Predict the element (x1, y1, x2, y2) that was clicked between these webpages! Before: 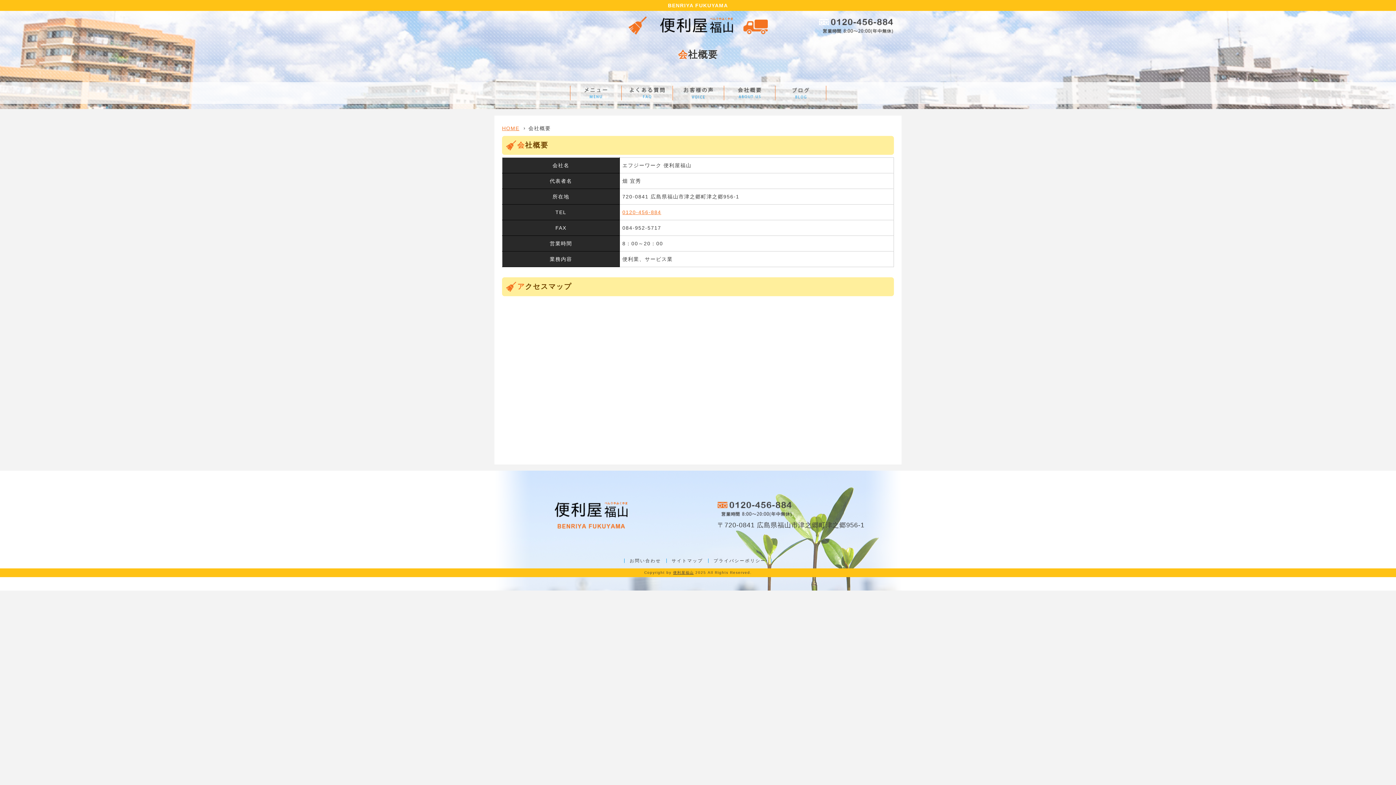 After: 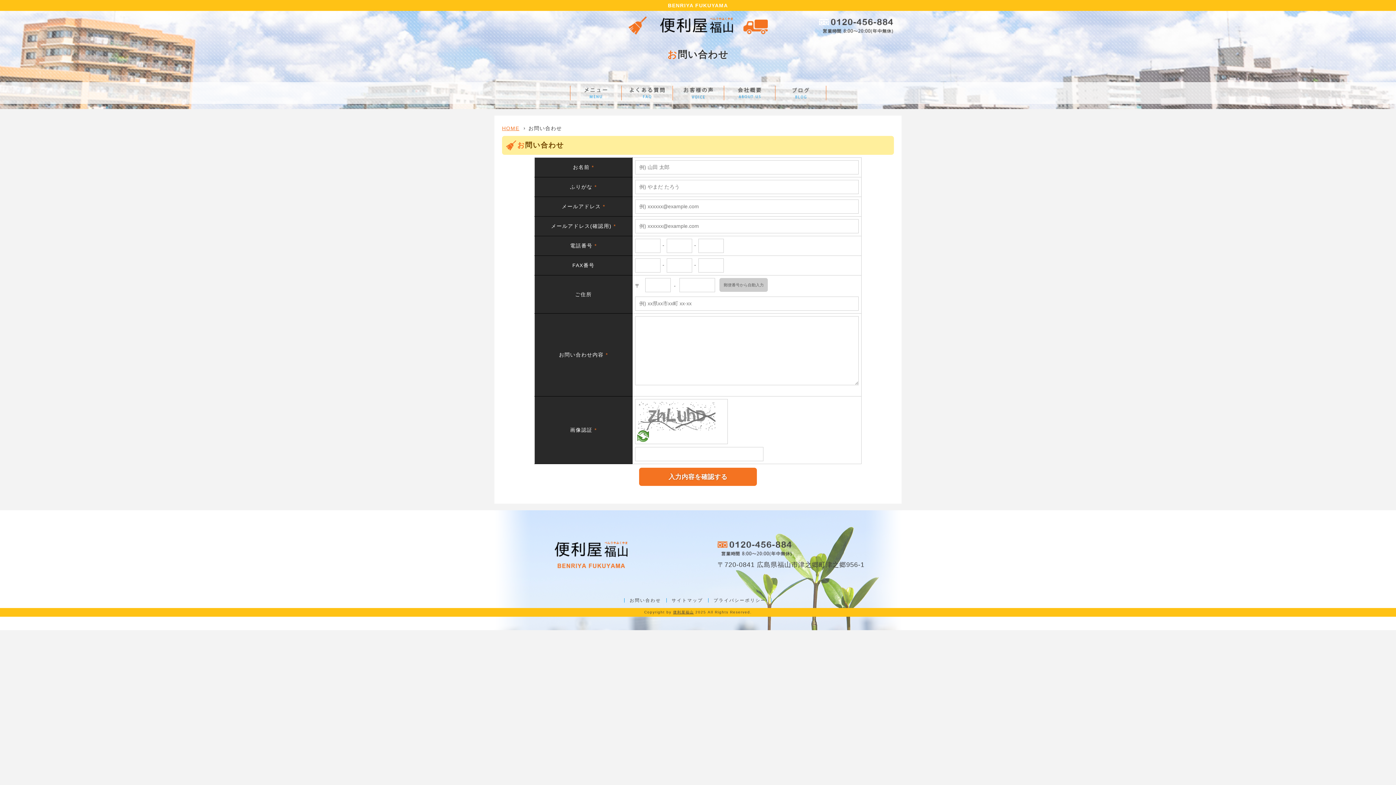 Action: label: お問い合わせ bbox: (629, 558, 661, 563)